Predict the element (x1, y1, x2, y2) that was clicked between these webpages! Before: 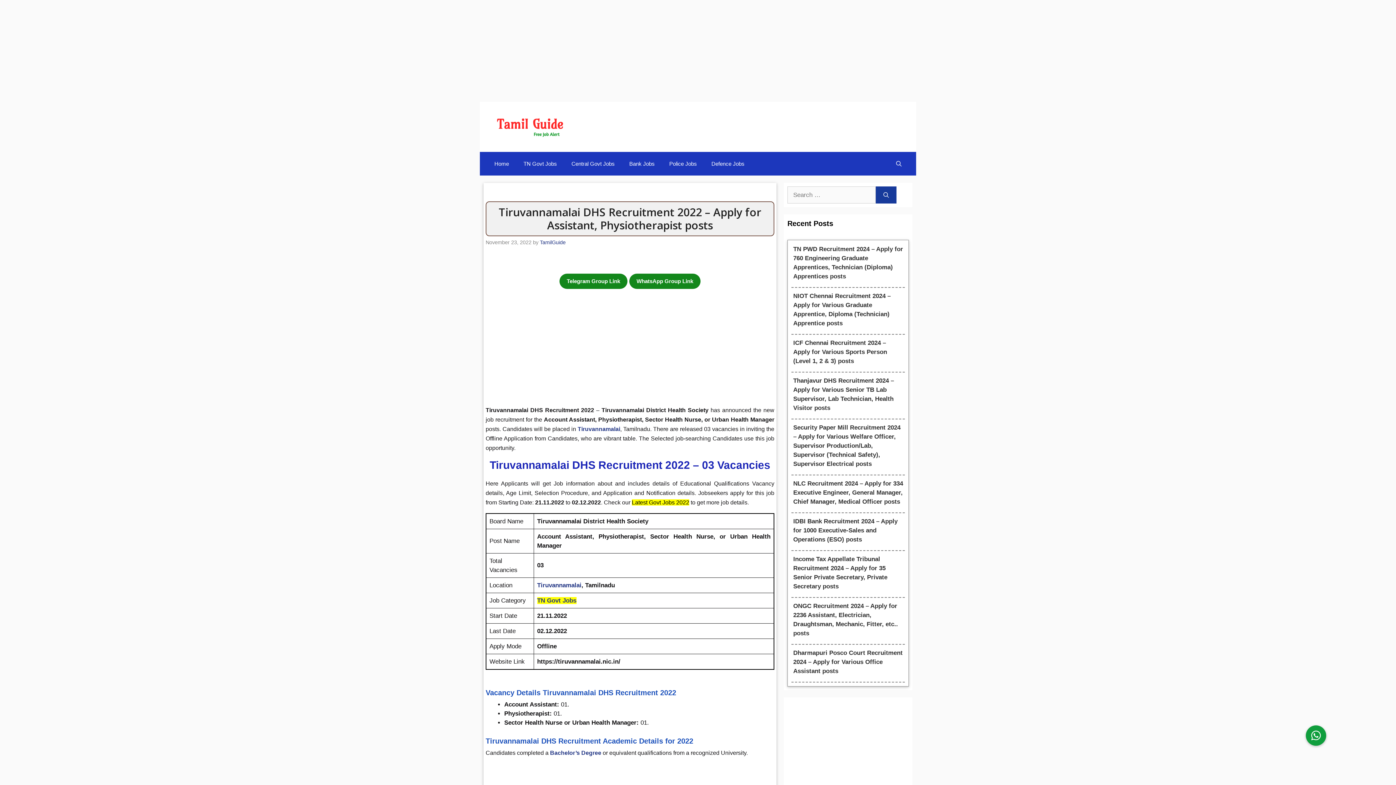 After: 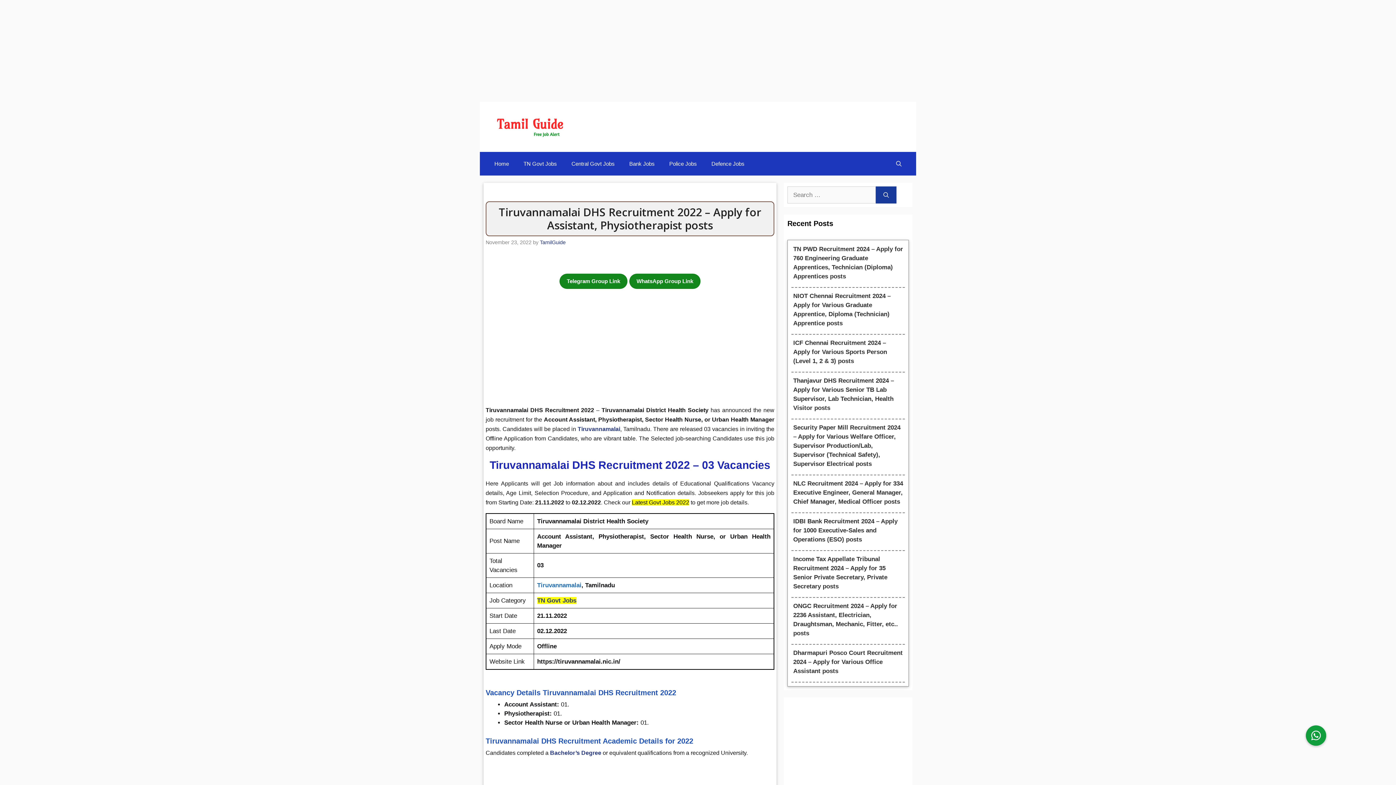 Action: label: Tiruvannamalai bbox: (537, 582, 581, 589)